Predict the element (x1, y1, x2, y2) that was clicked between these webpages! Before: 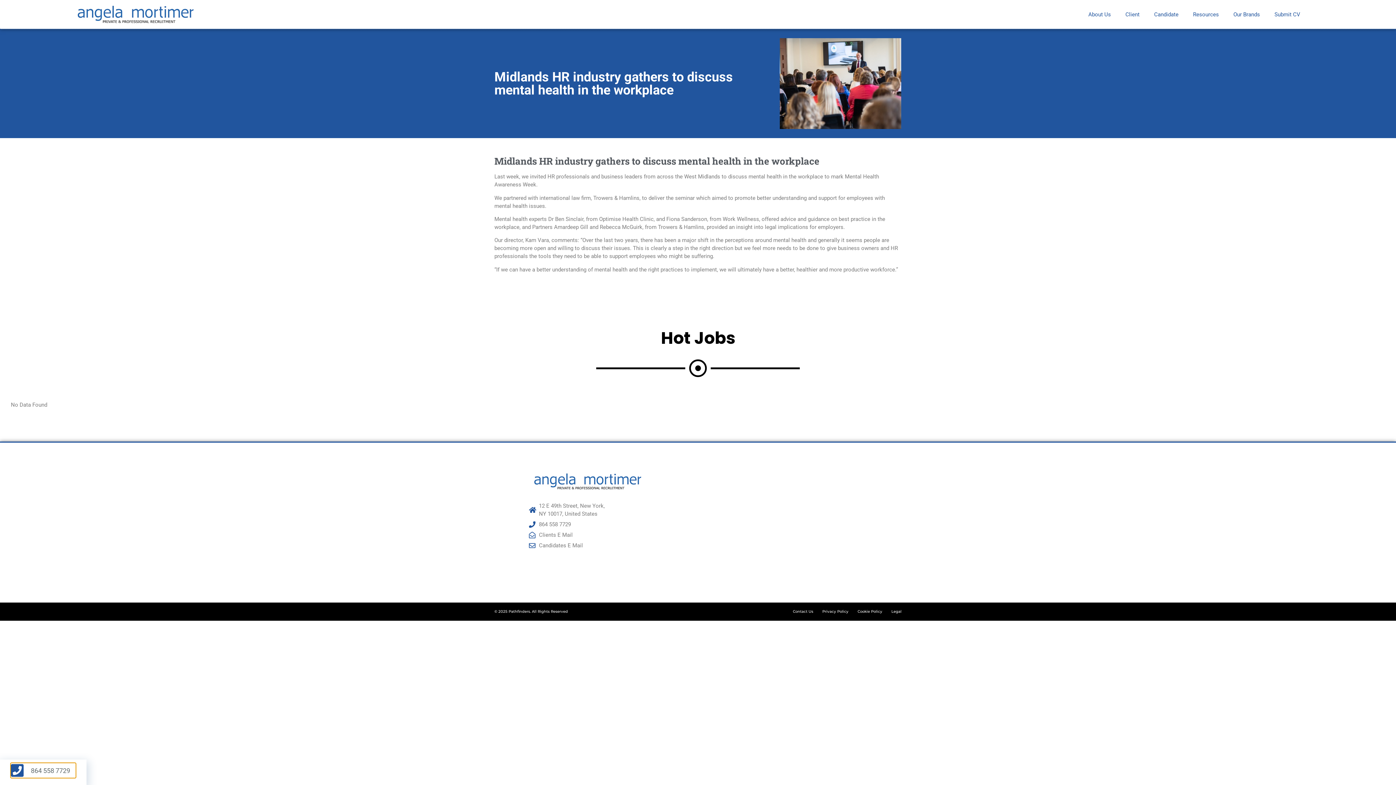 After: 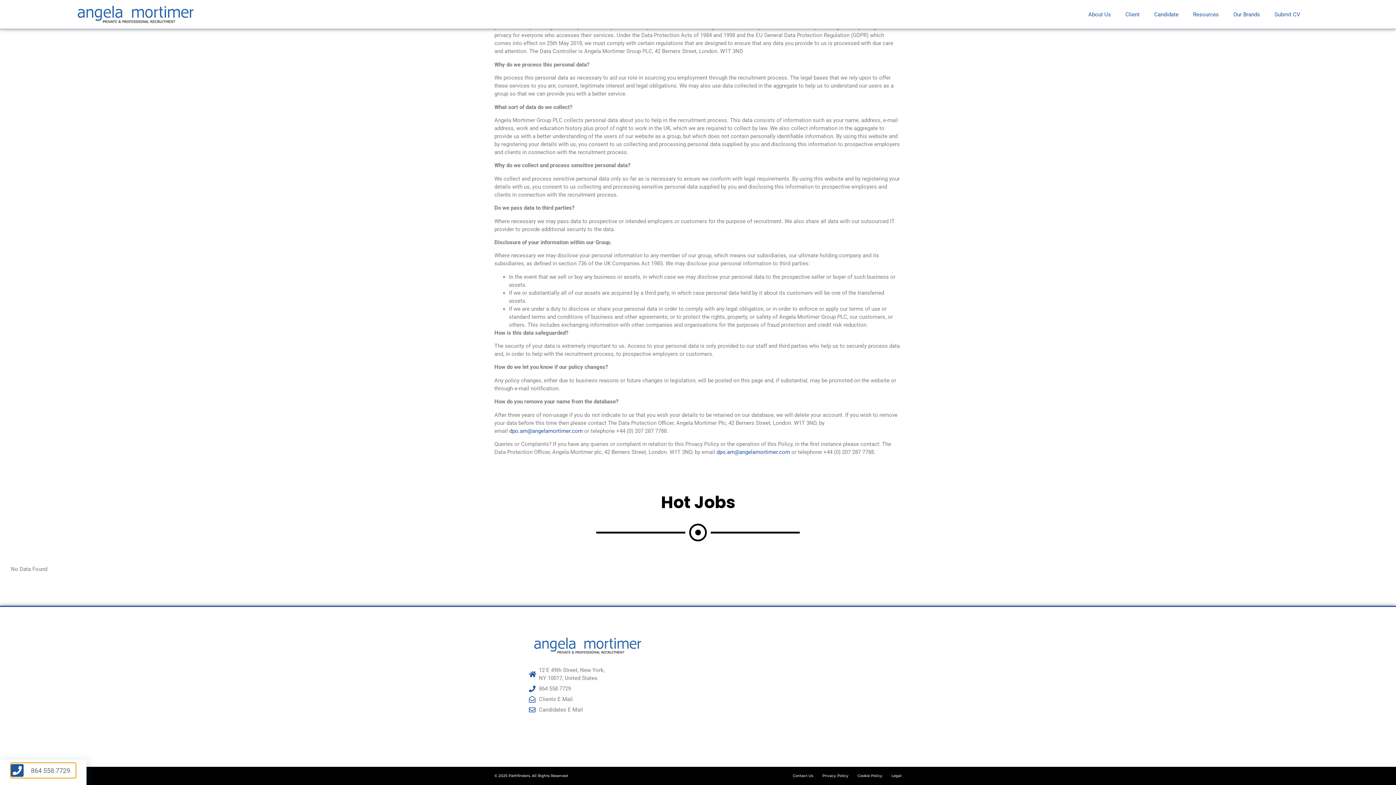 Action: label: Privacy Policy bbox: (822, 608, 848, 615)